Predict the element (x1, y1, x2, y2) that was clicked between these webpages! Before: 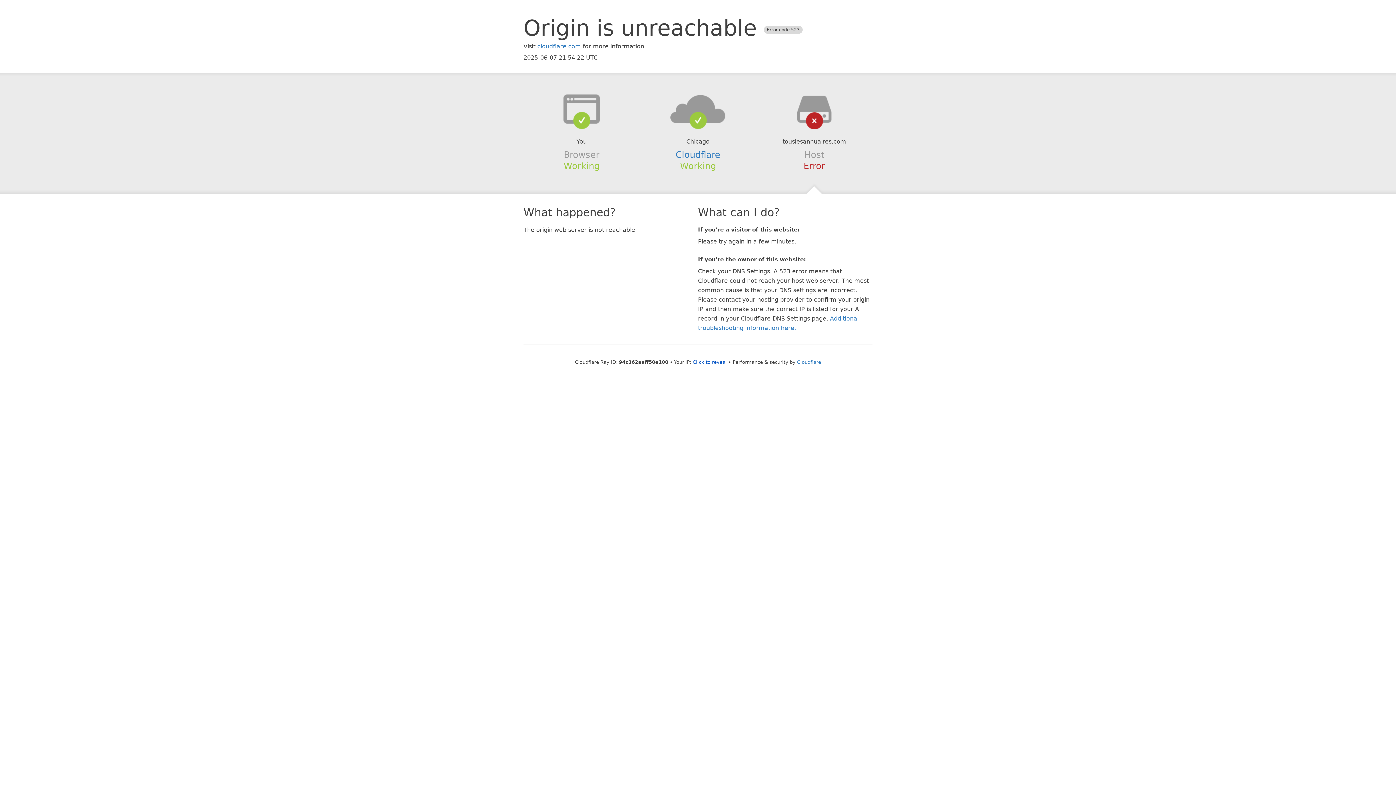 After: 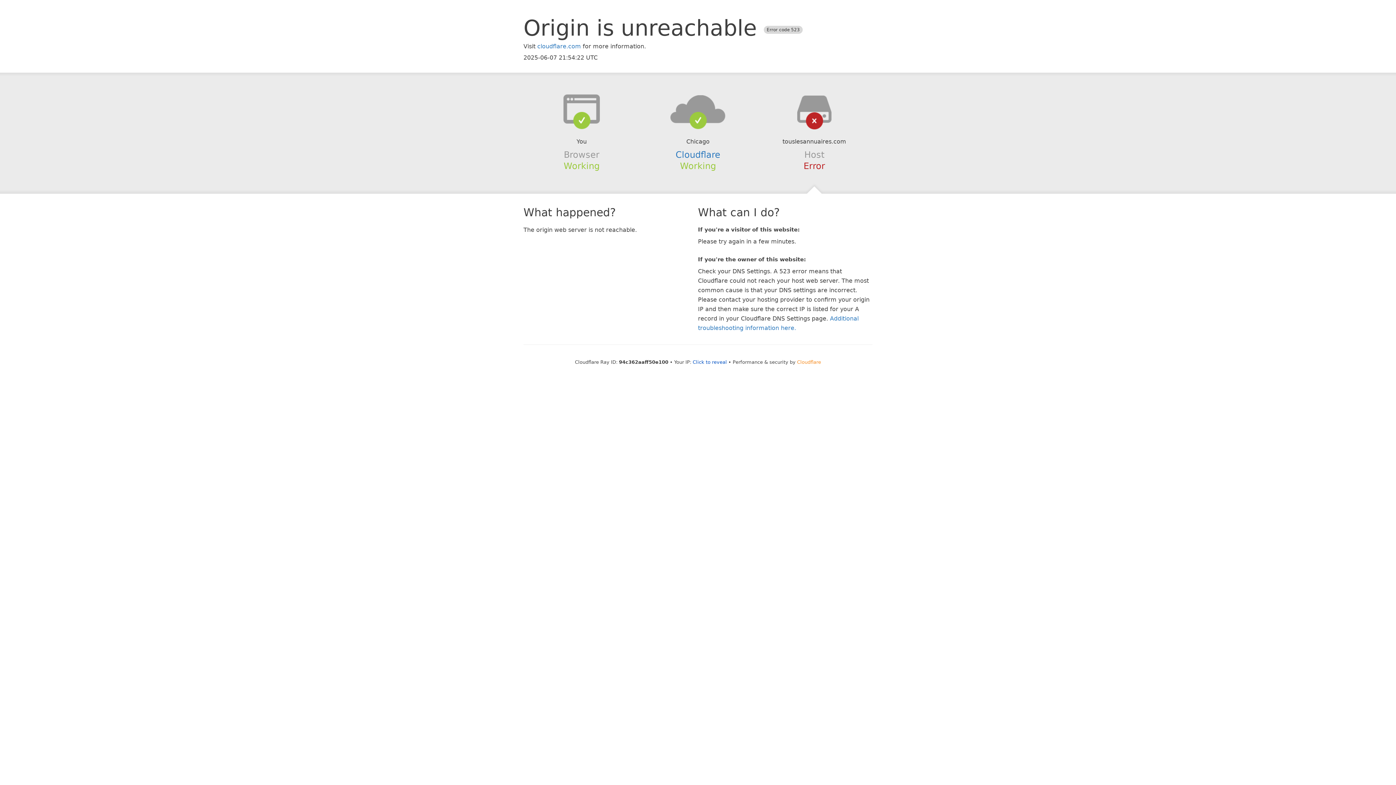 Action: bbox: (797, 359, 821, 364) label: Cloudflare